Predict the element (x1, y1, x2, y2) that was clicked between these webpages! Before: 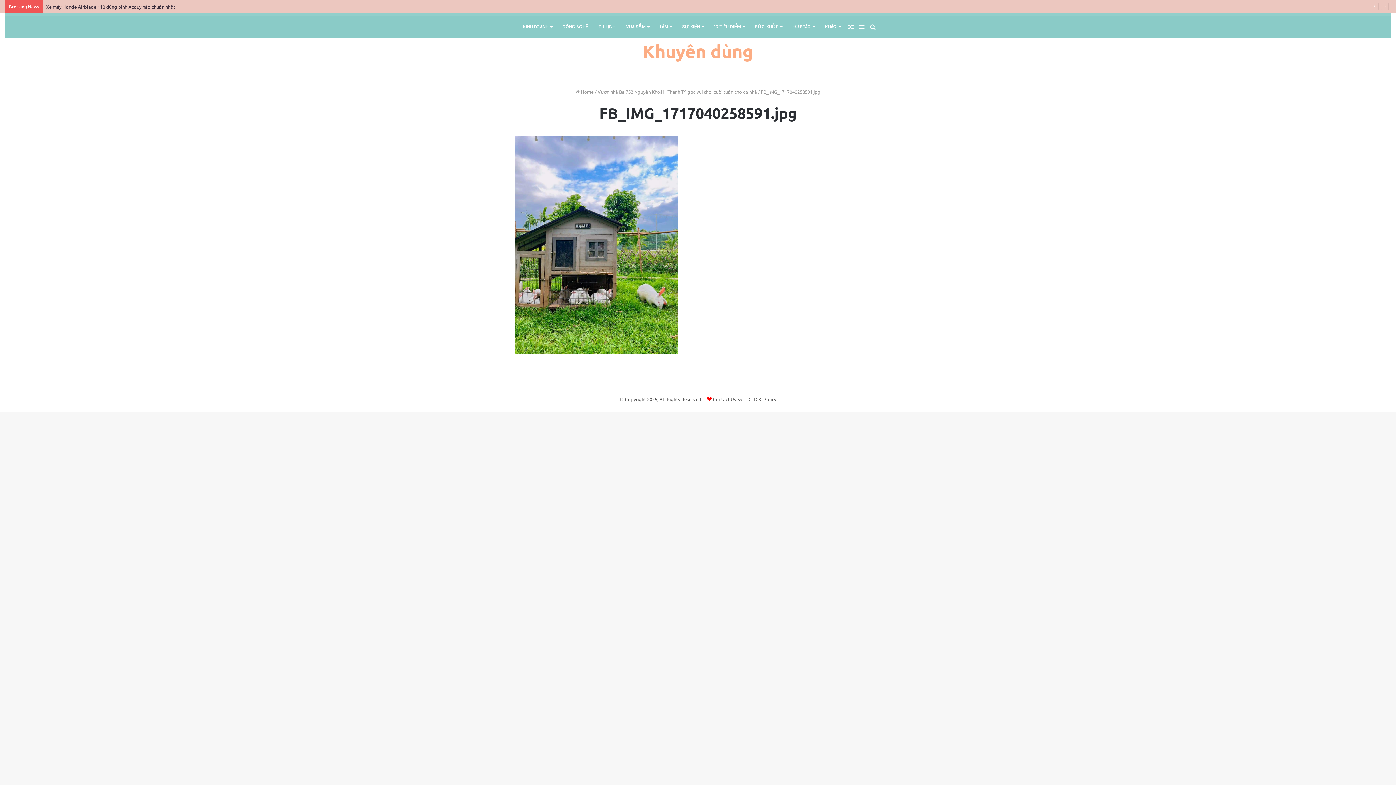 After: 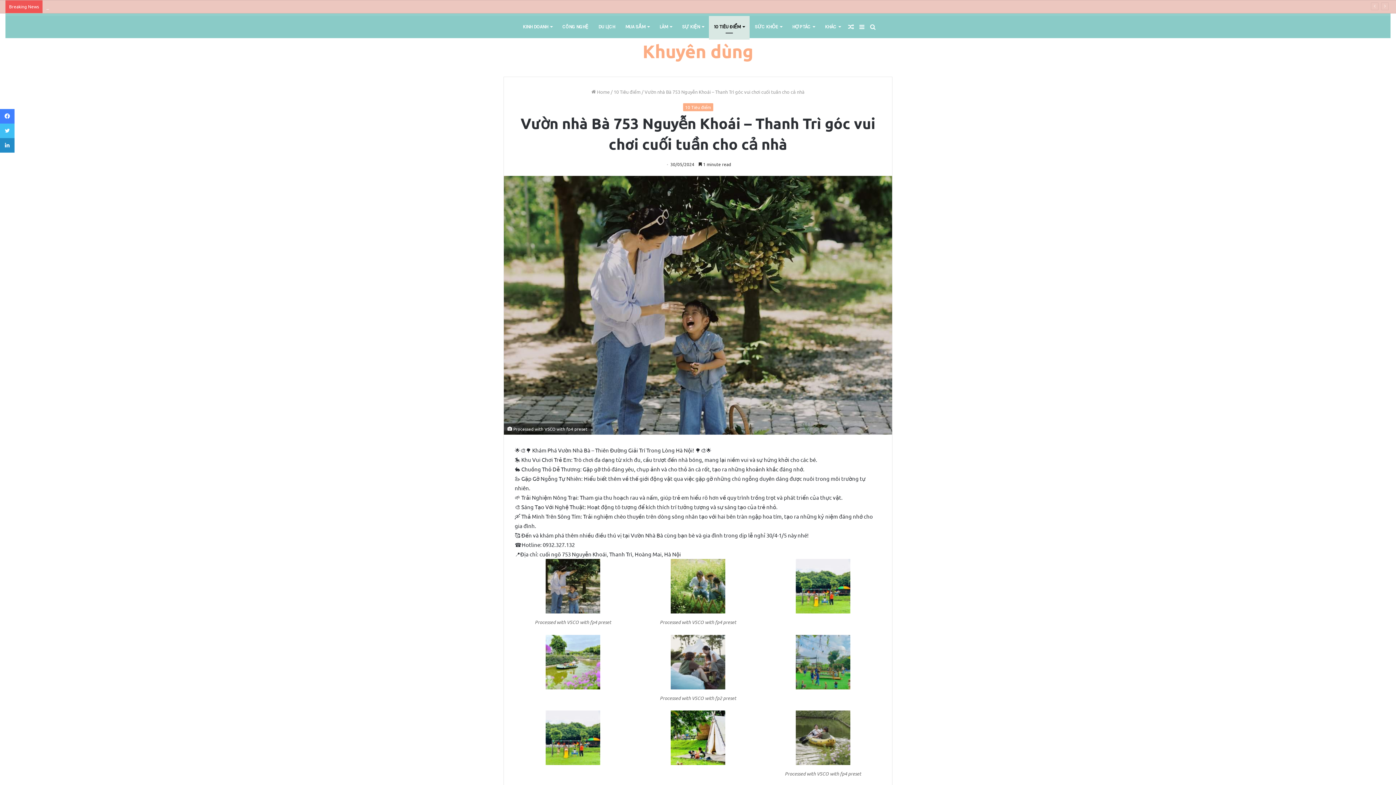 Action: bbox: (597, 88, 757, 94) label: Vườn nhà Bà 753 Nguyễn Khoái - Thanh Trì góc vui chơi cuối tuần cho cả nhà